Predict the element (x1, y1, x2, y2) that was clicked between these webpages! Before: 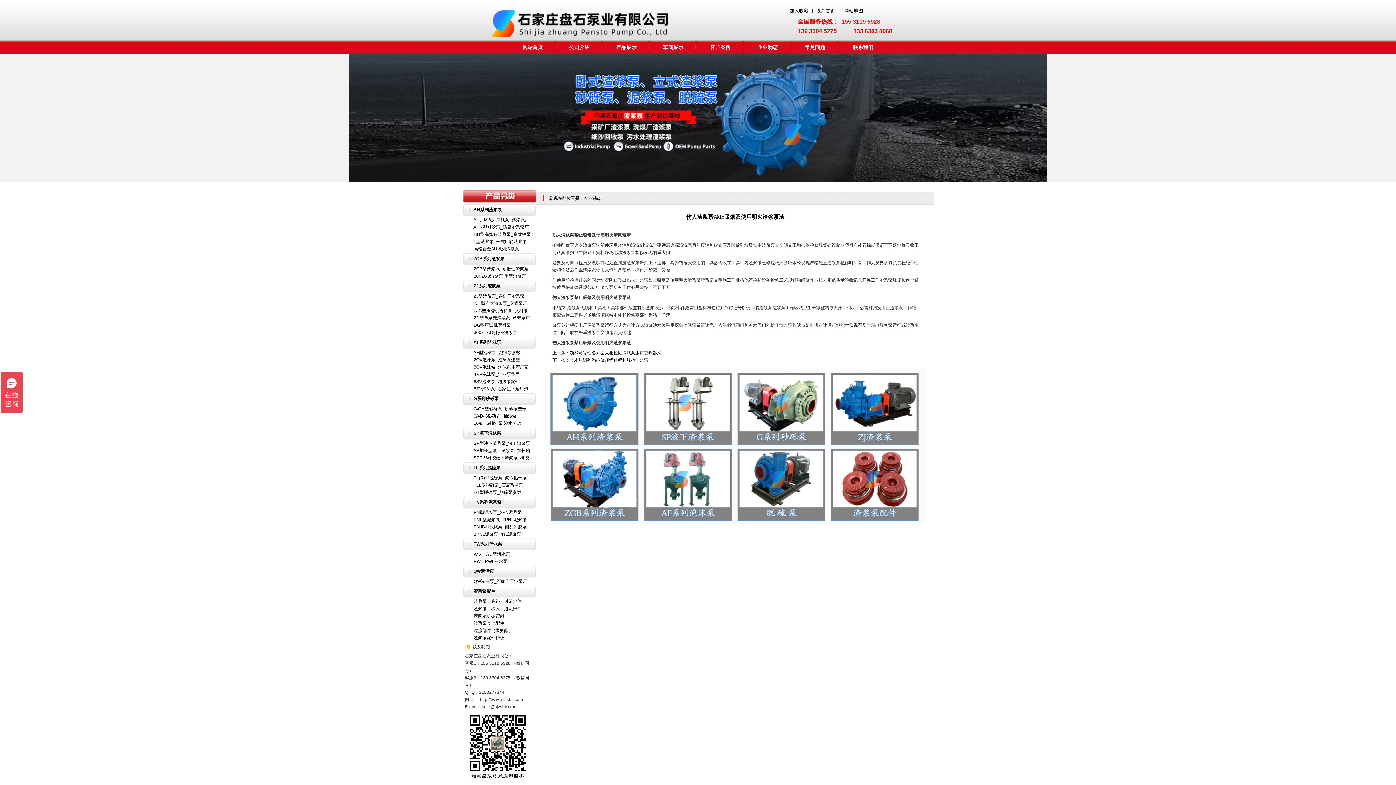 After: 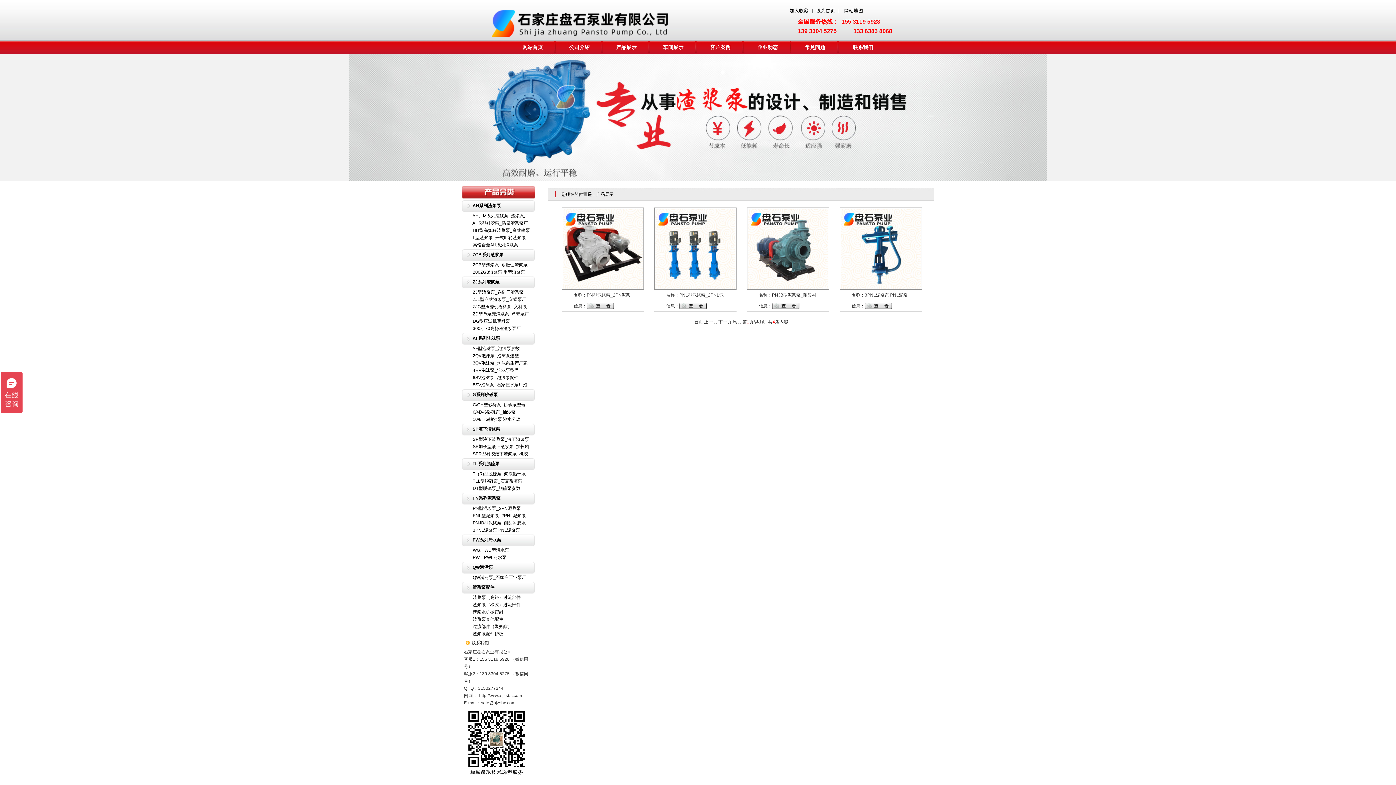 Action: bbox: (473, 500, 501, 505) label: PN系列泥浆泵